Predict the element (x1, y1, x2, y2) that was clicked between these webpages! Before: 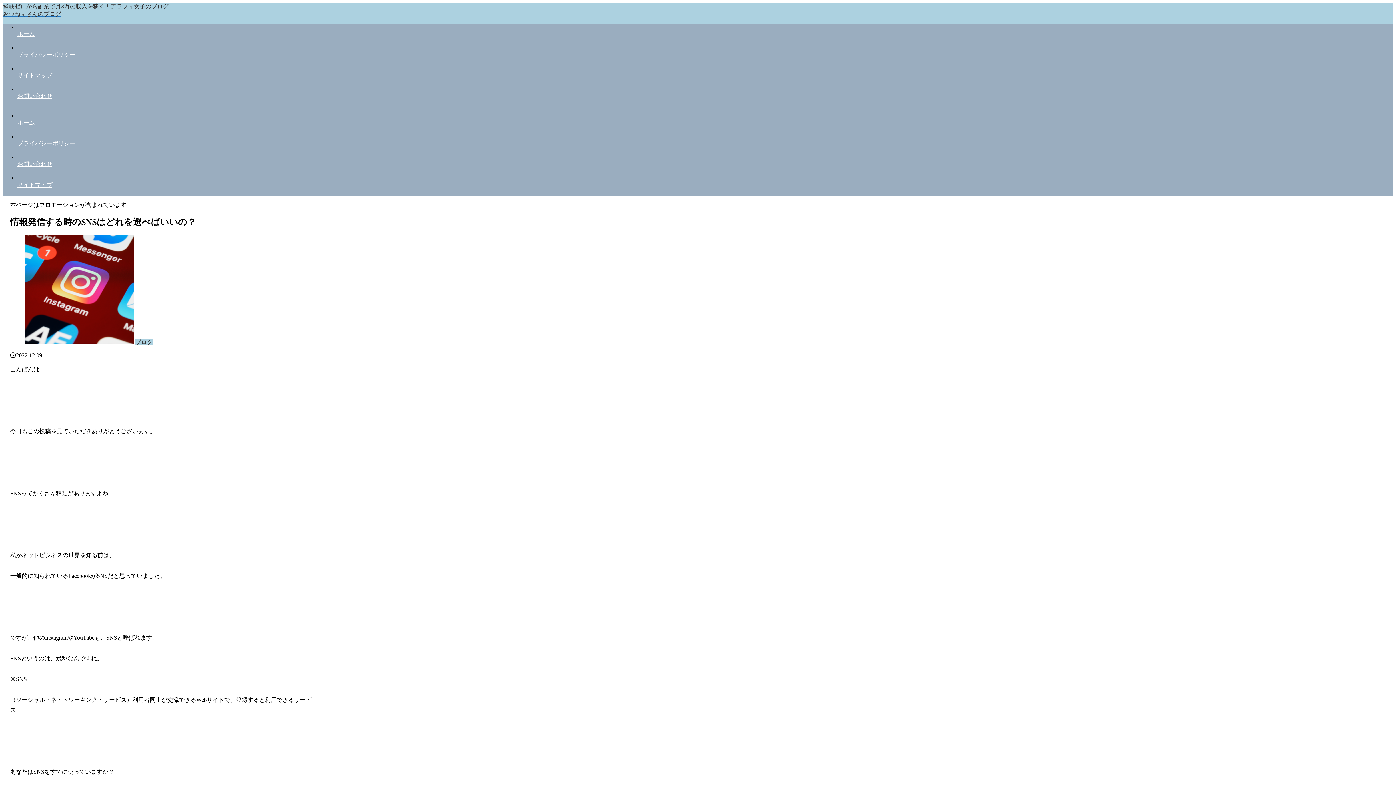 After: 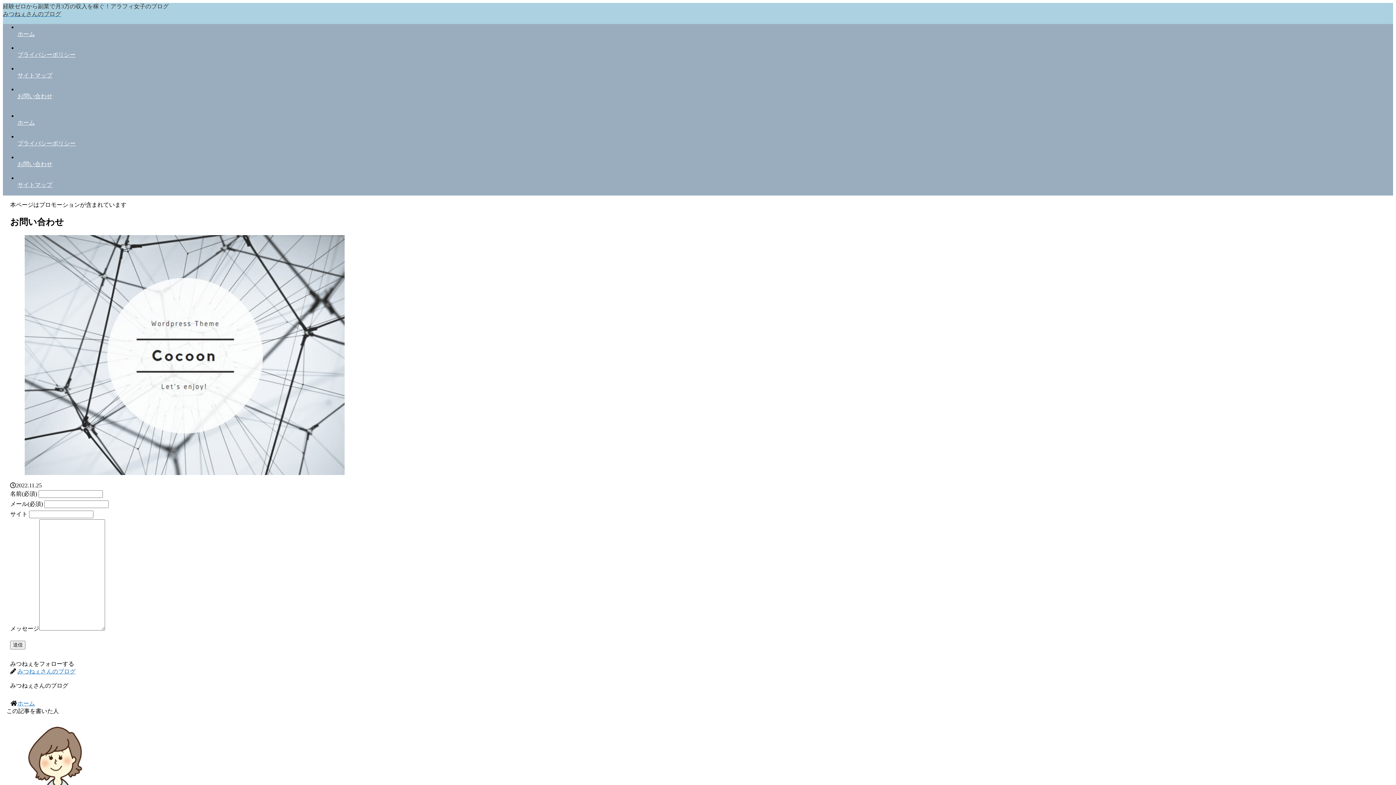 Action: bbox: (17, 86, 390, 106) label: お問い合わせ